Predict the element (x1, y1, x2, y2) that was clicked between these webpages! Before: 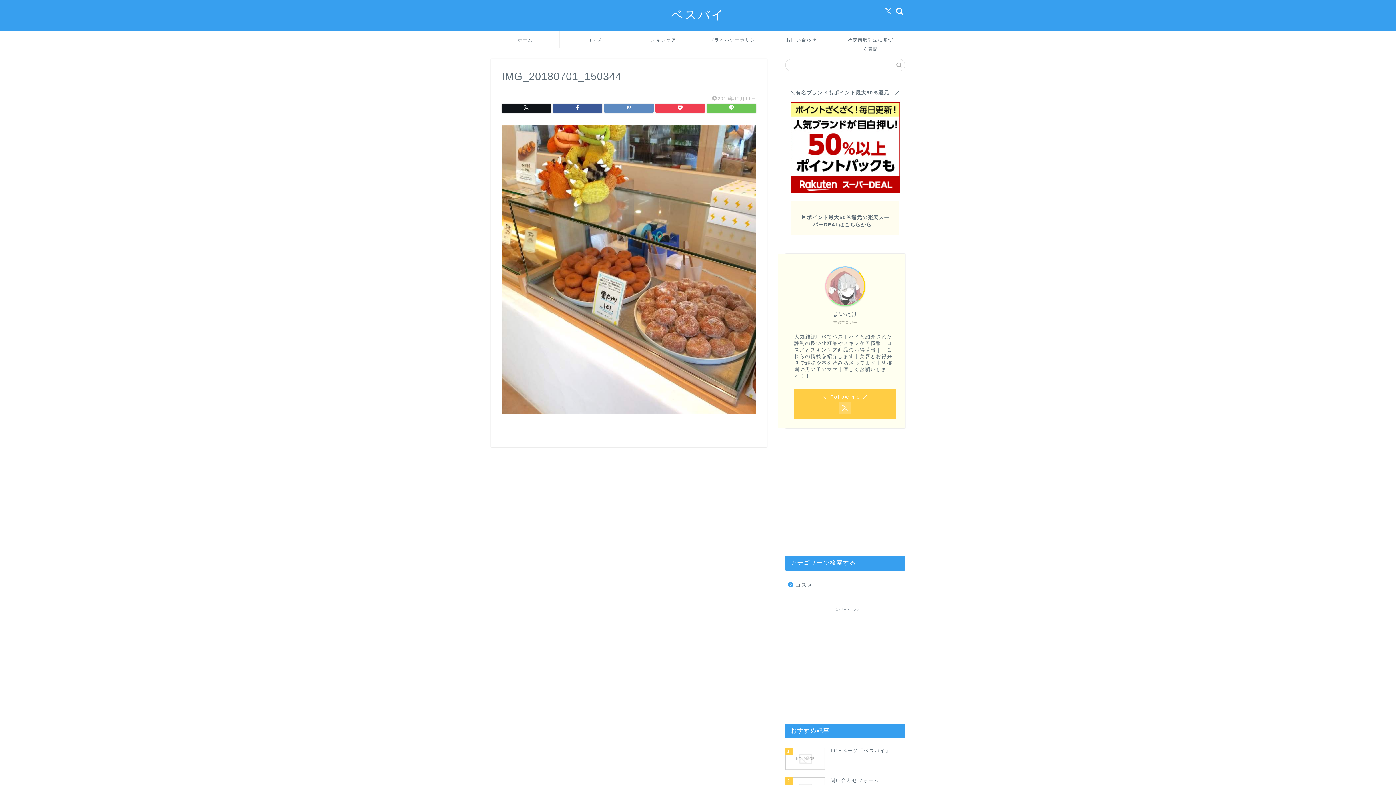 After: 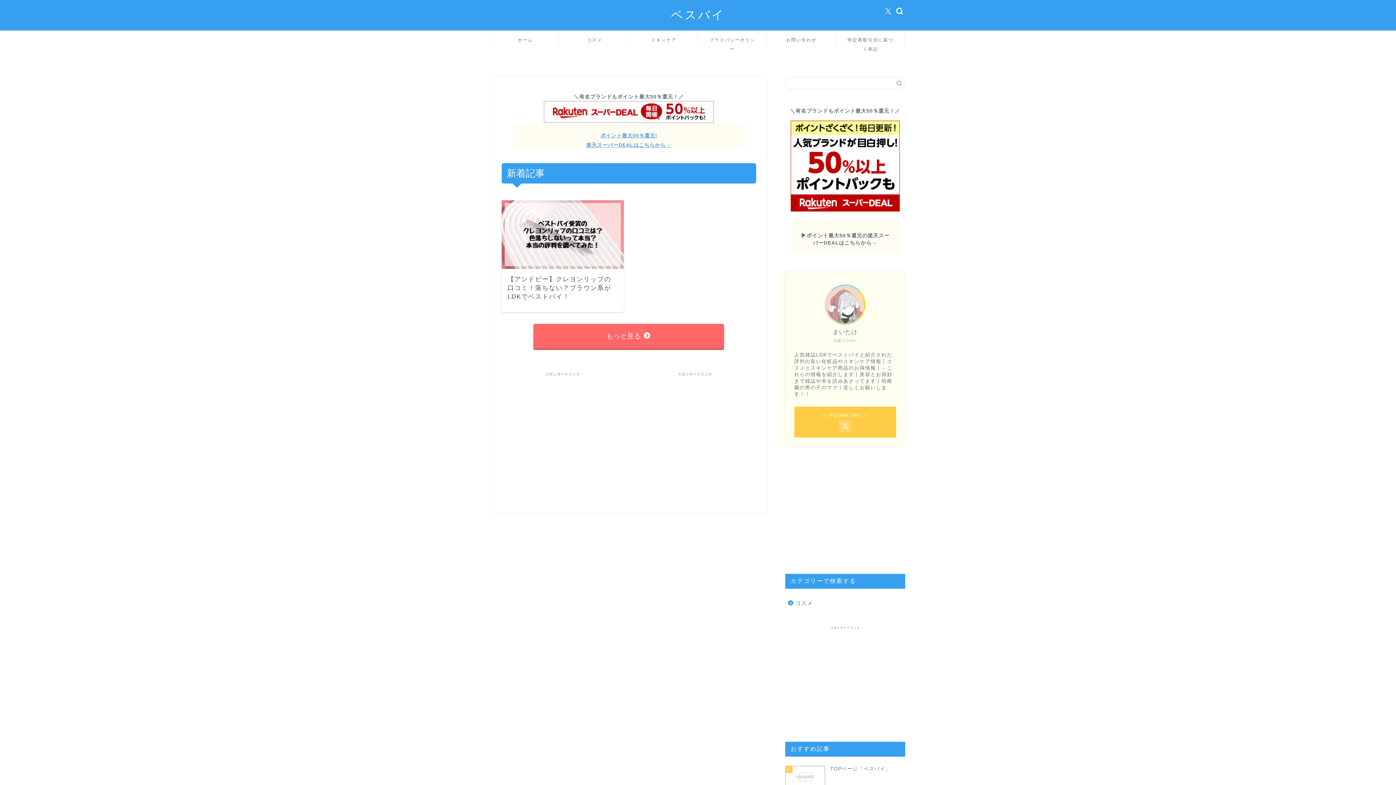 Action: label: ベスバイ bbox: (671, 8, 725, 21)